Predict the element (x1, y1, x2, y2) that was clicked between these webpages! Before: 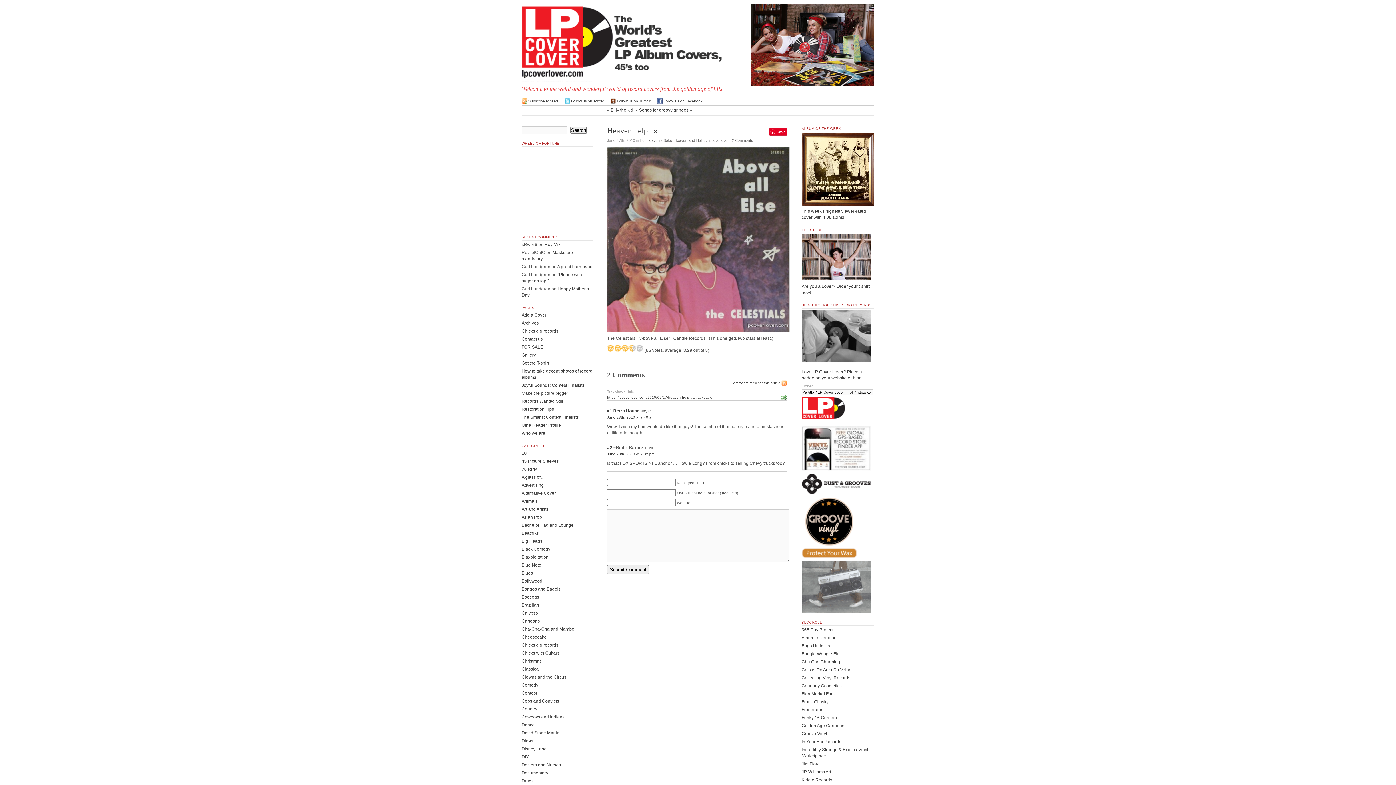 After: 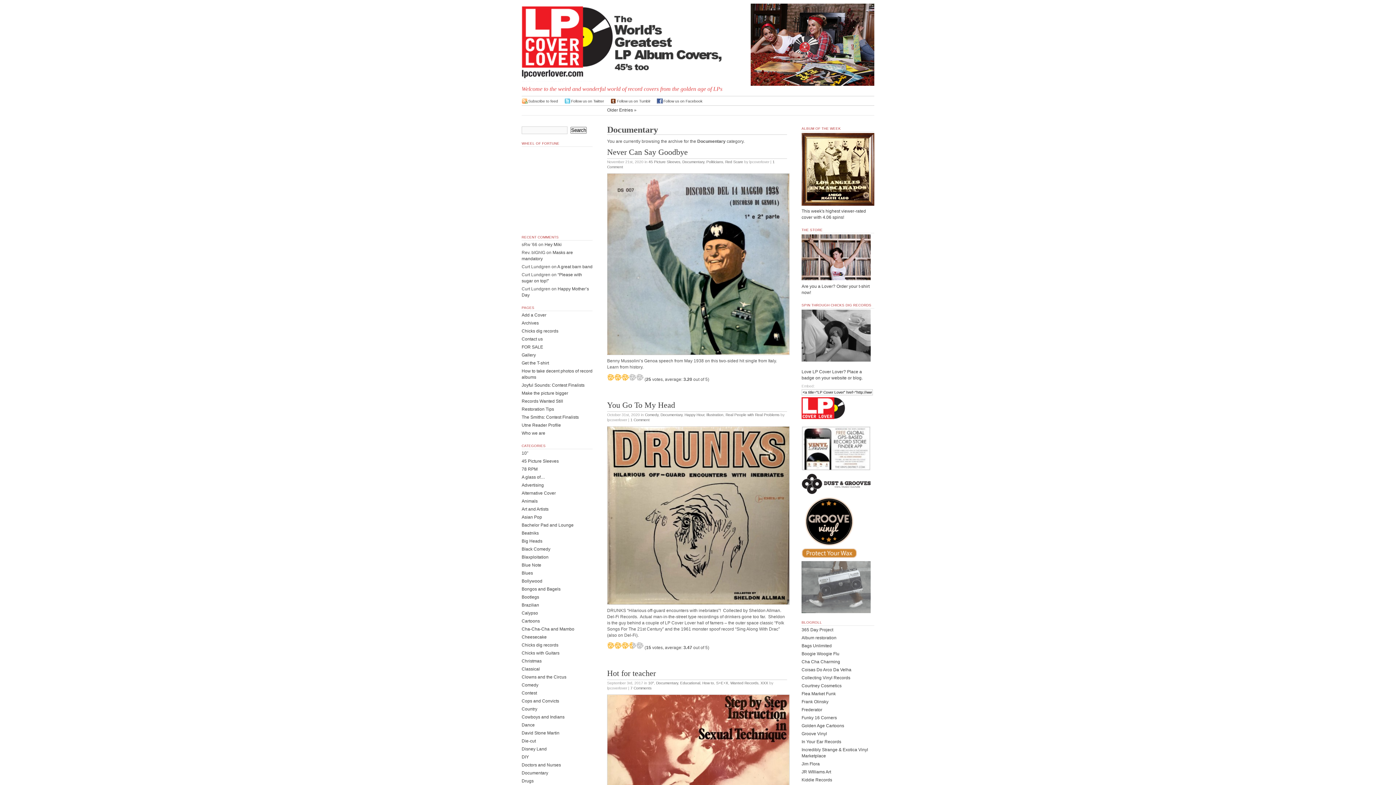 Action: label: Documentary bbox: (521, 770, 548, 776)